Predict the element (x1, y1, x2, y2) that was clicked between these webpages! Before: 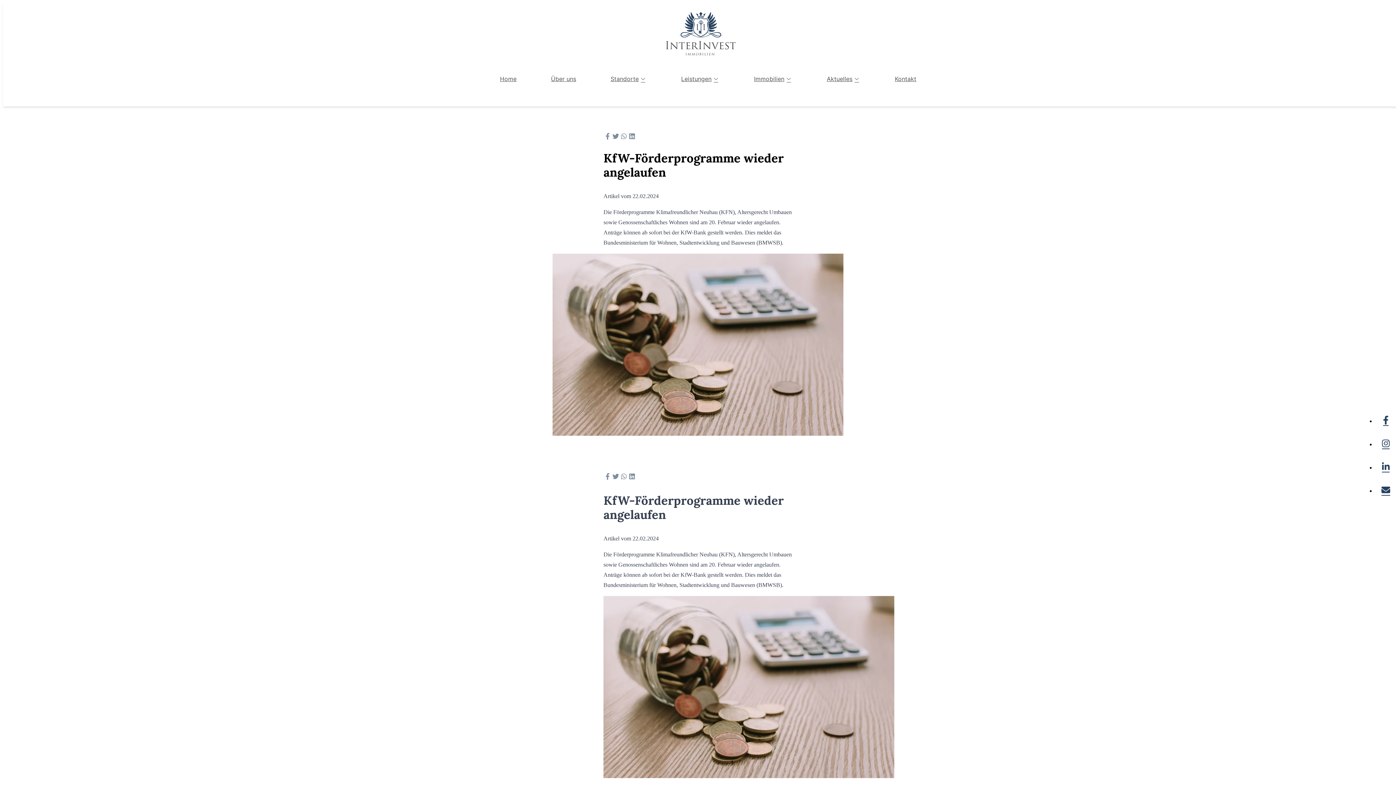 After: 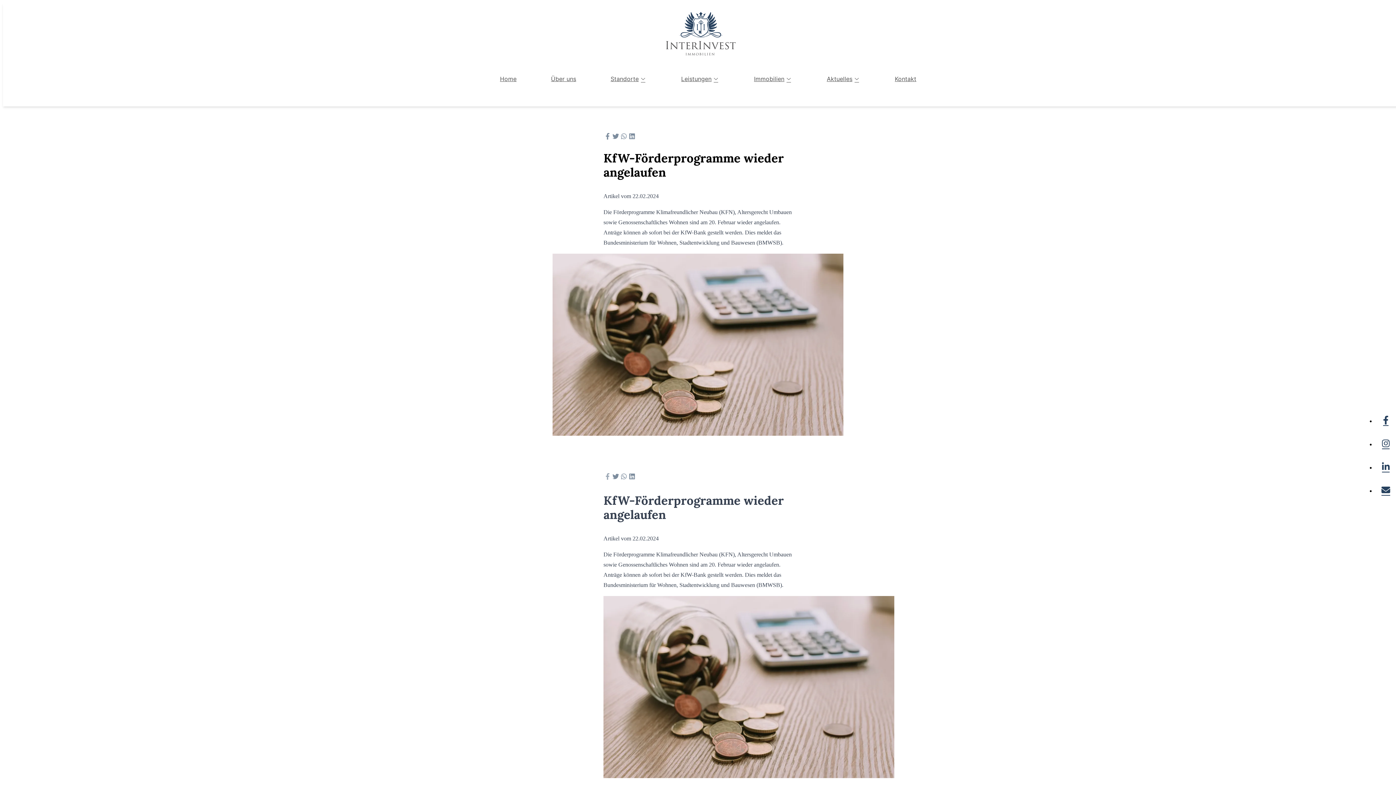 Action: bbox: (603, 473, 611, 480)